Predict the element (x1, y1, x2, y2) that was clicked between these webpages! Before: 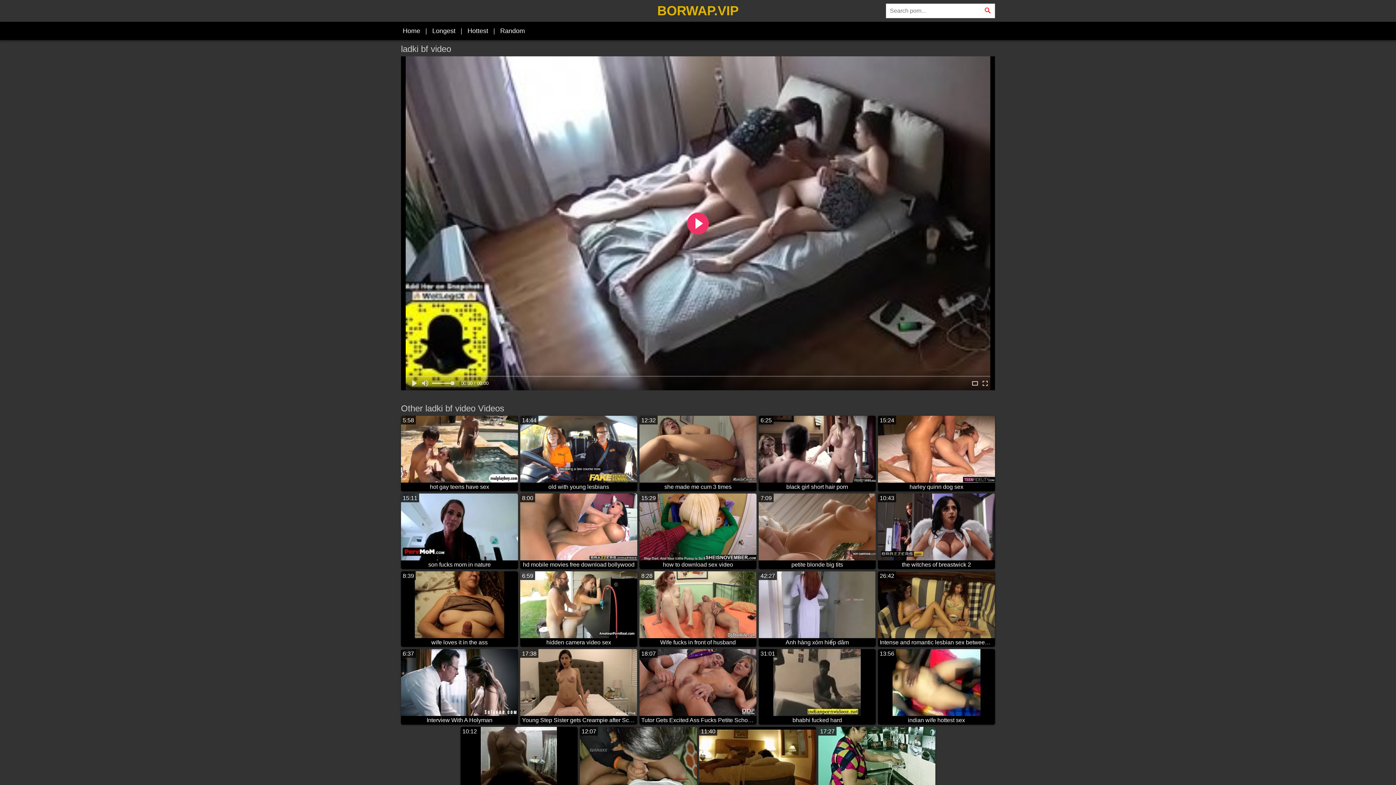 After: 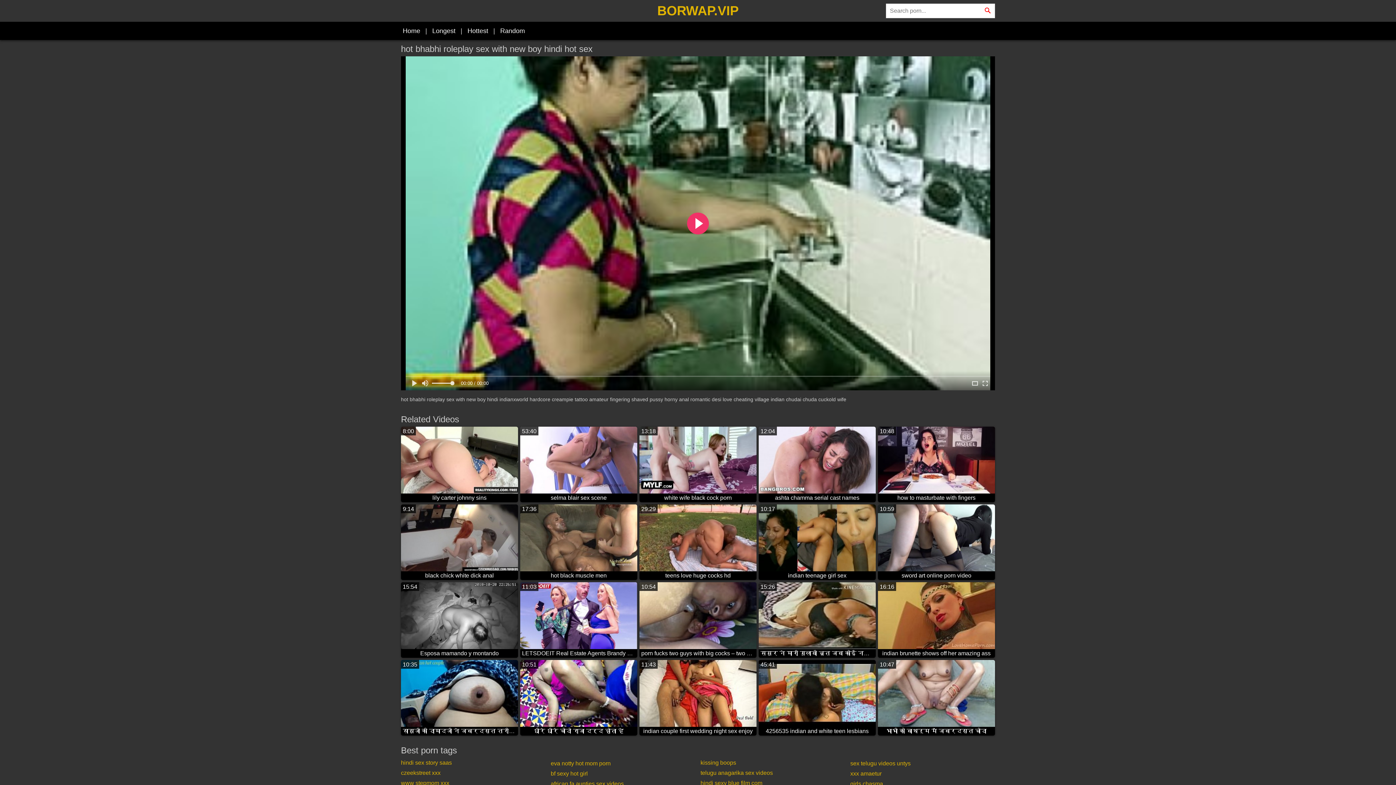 Action: label: 17:27
hot bhabhi roleplay sex with new boy hindi hot sex bbox: (818, 727, 935, 802)